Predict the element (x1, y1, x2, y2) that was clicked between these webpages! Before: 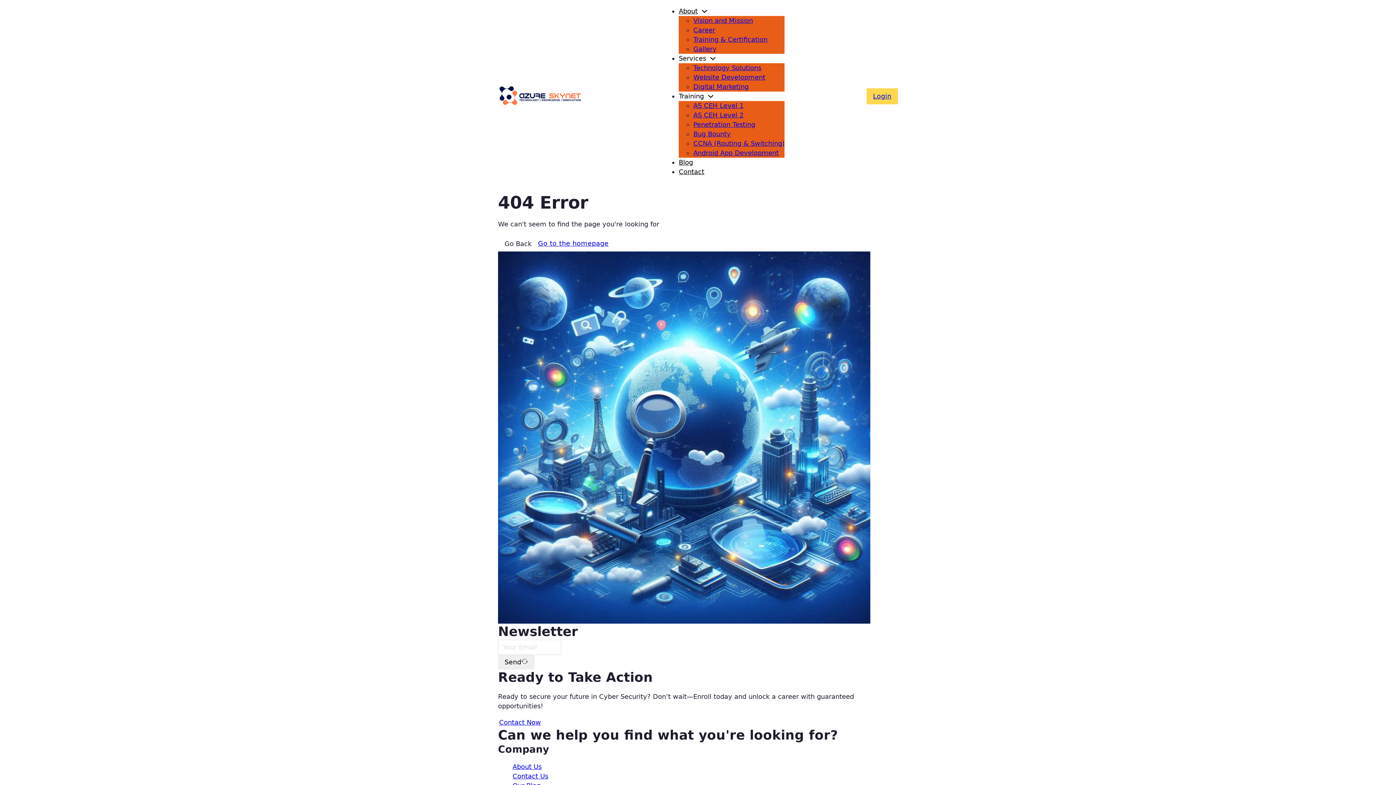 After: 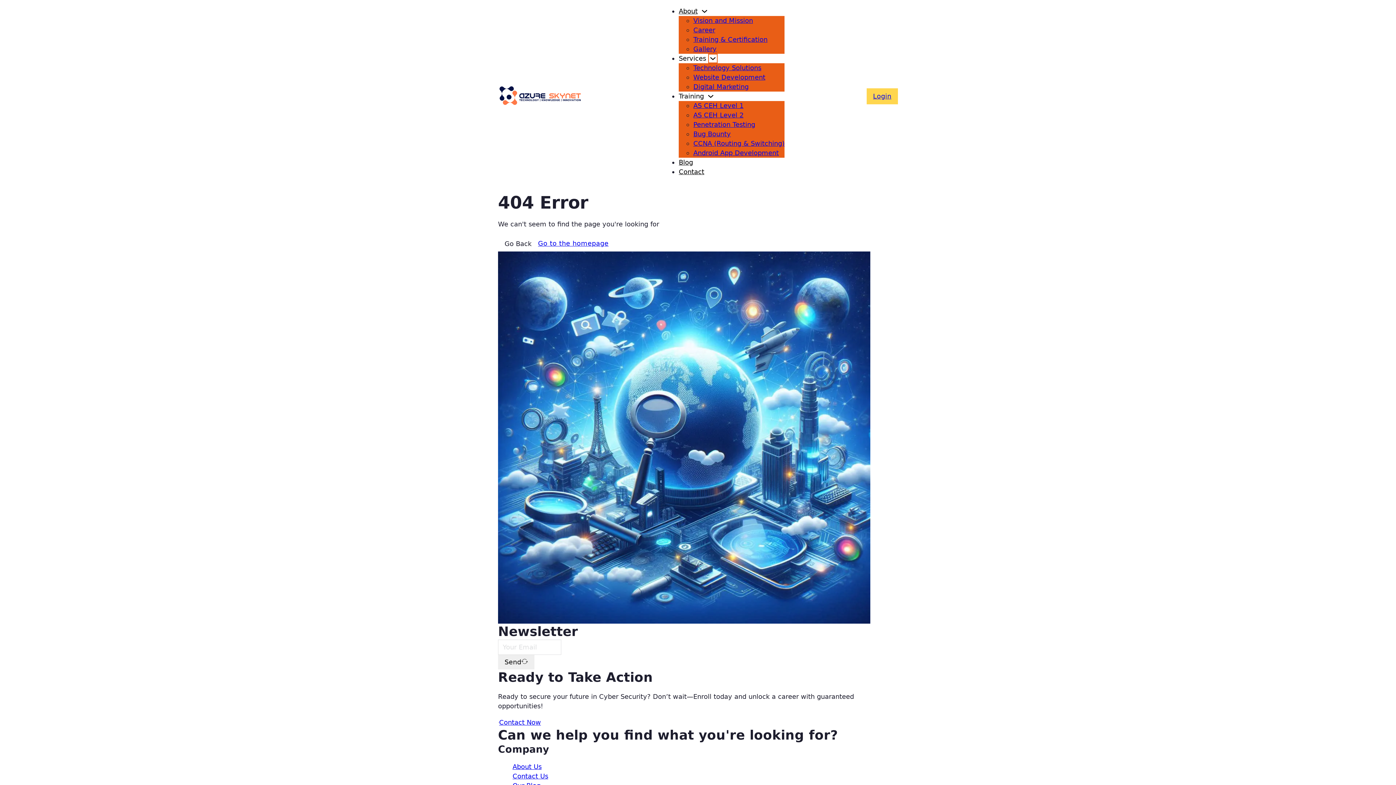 Action: bbox: (709, 55, 716, 61) label: Services Sub menu